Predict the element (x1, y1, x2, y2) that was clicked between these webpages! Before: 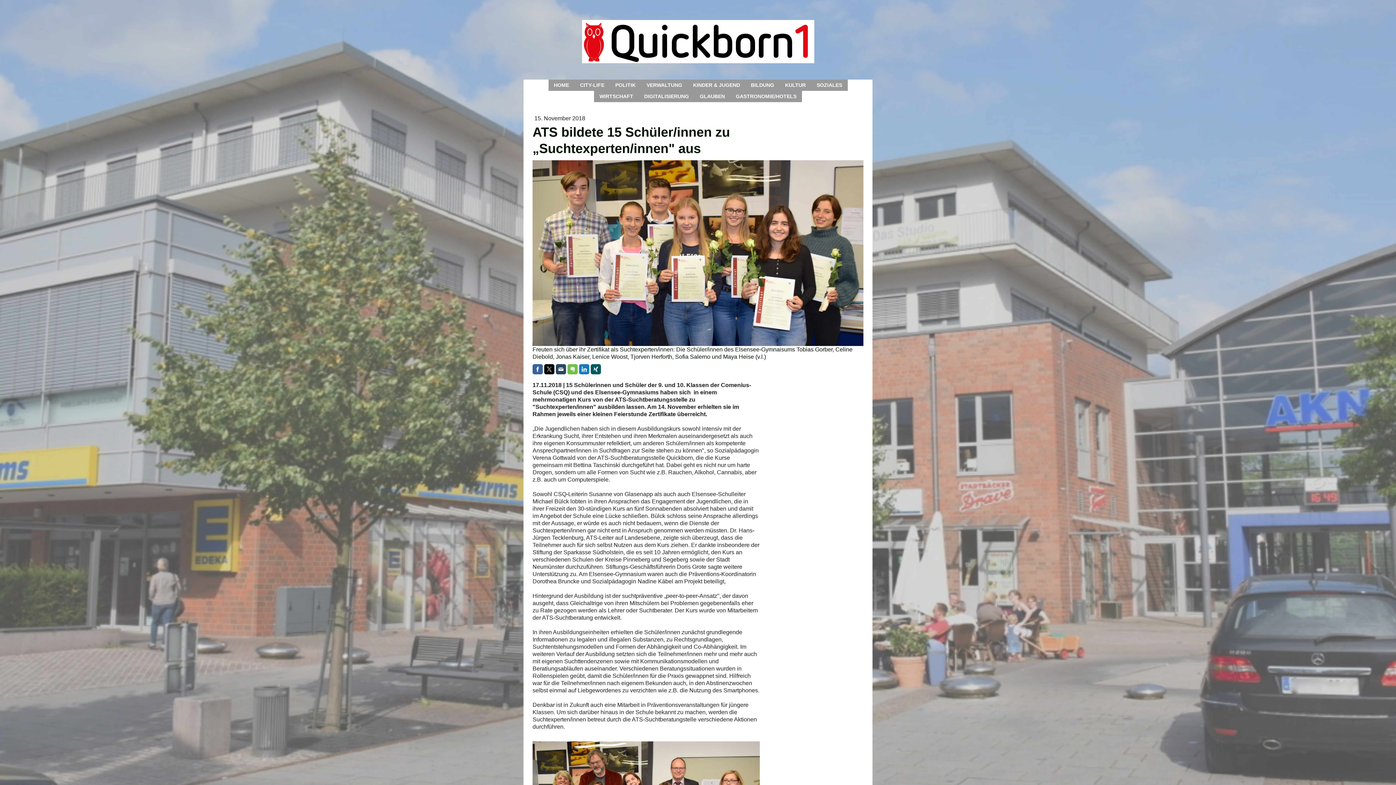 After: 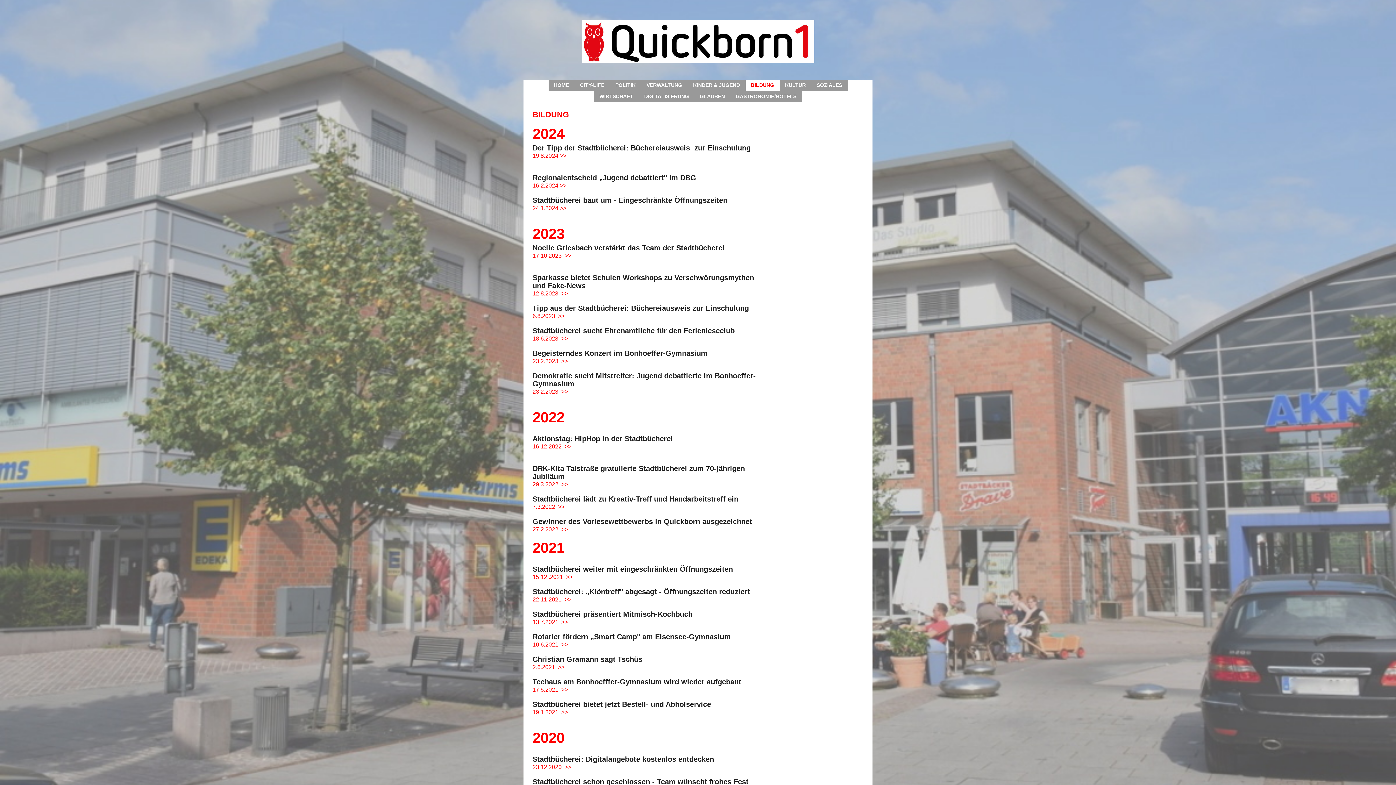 Action: label: BILDUNG bbox: (745, 79, 779, 90)